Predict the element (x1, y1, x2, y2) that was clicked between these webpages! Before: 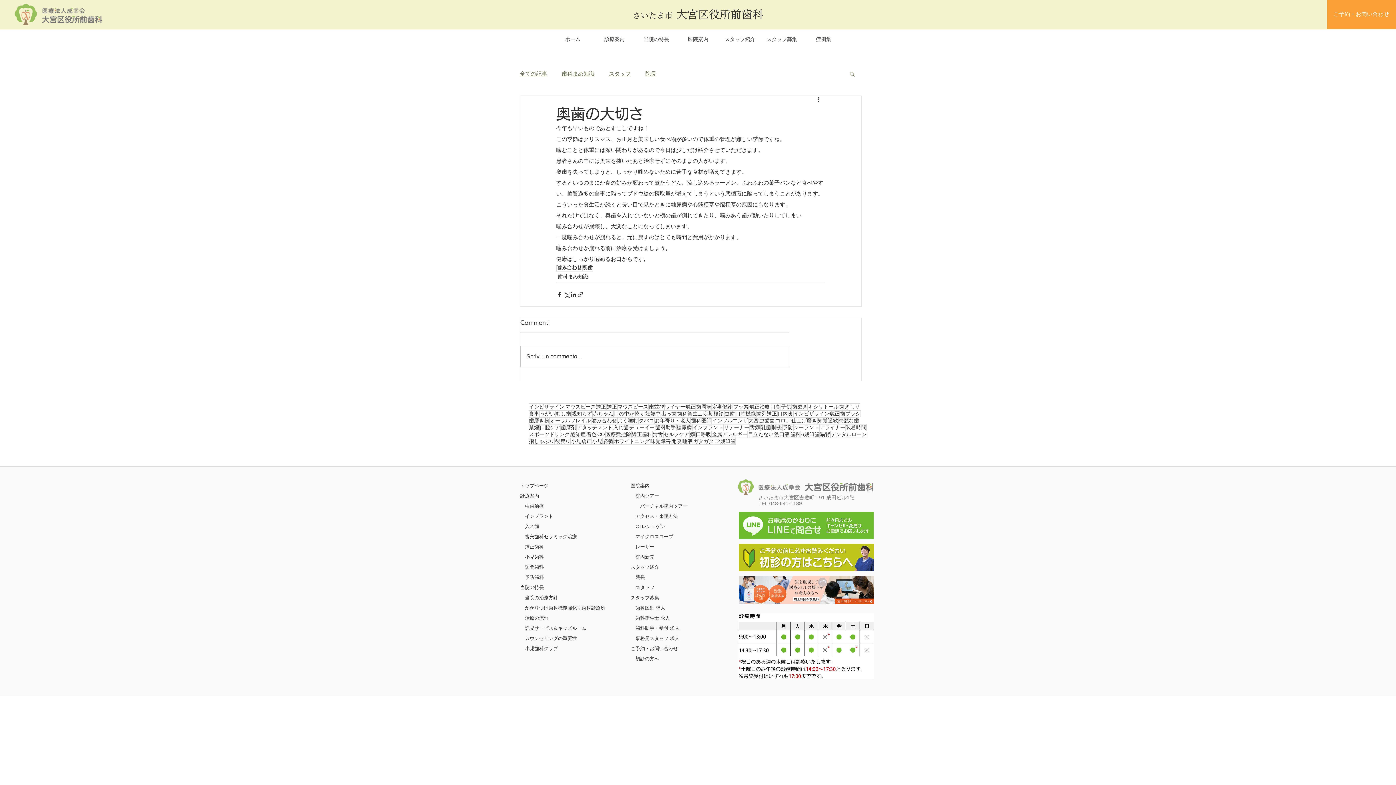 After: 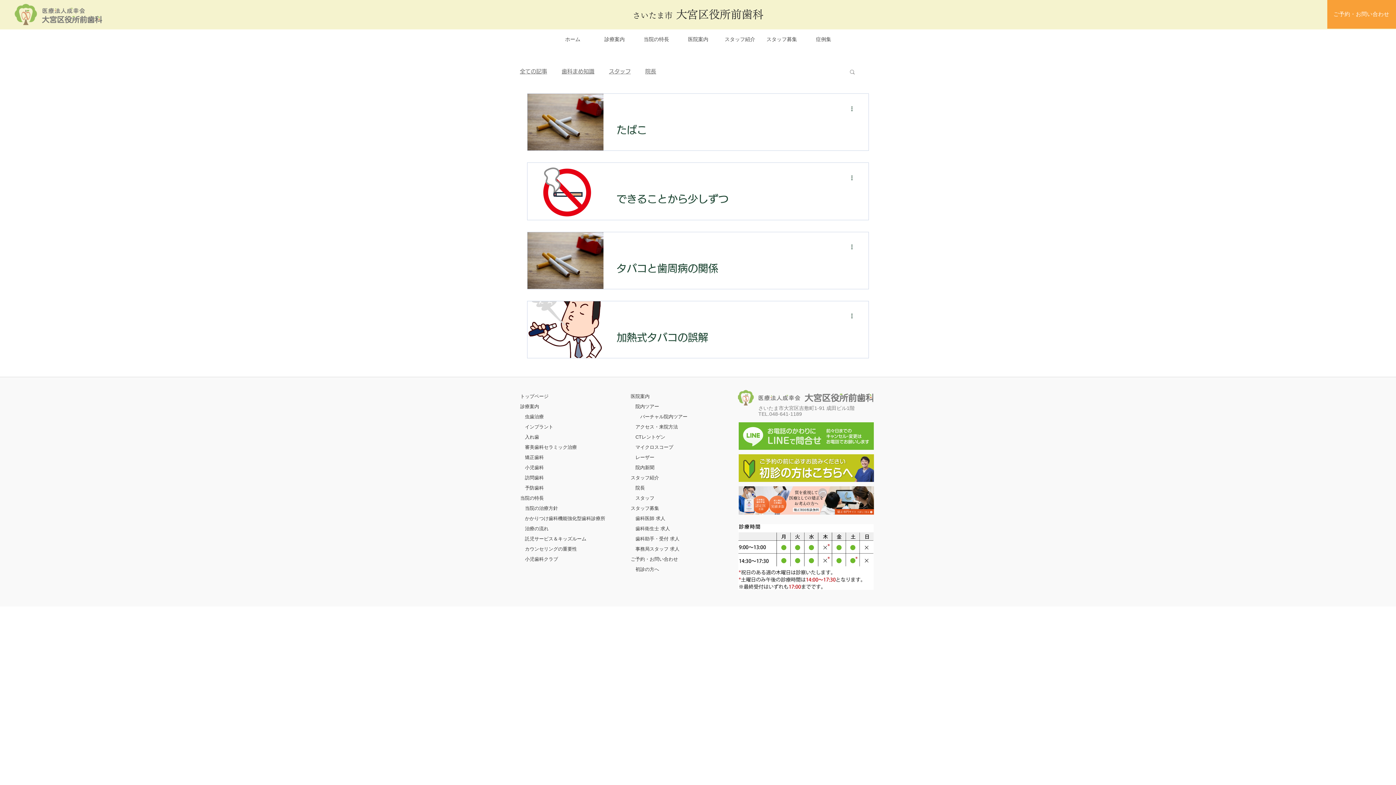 Action: bbox: (638, 417, 654, 424) label: タバコ